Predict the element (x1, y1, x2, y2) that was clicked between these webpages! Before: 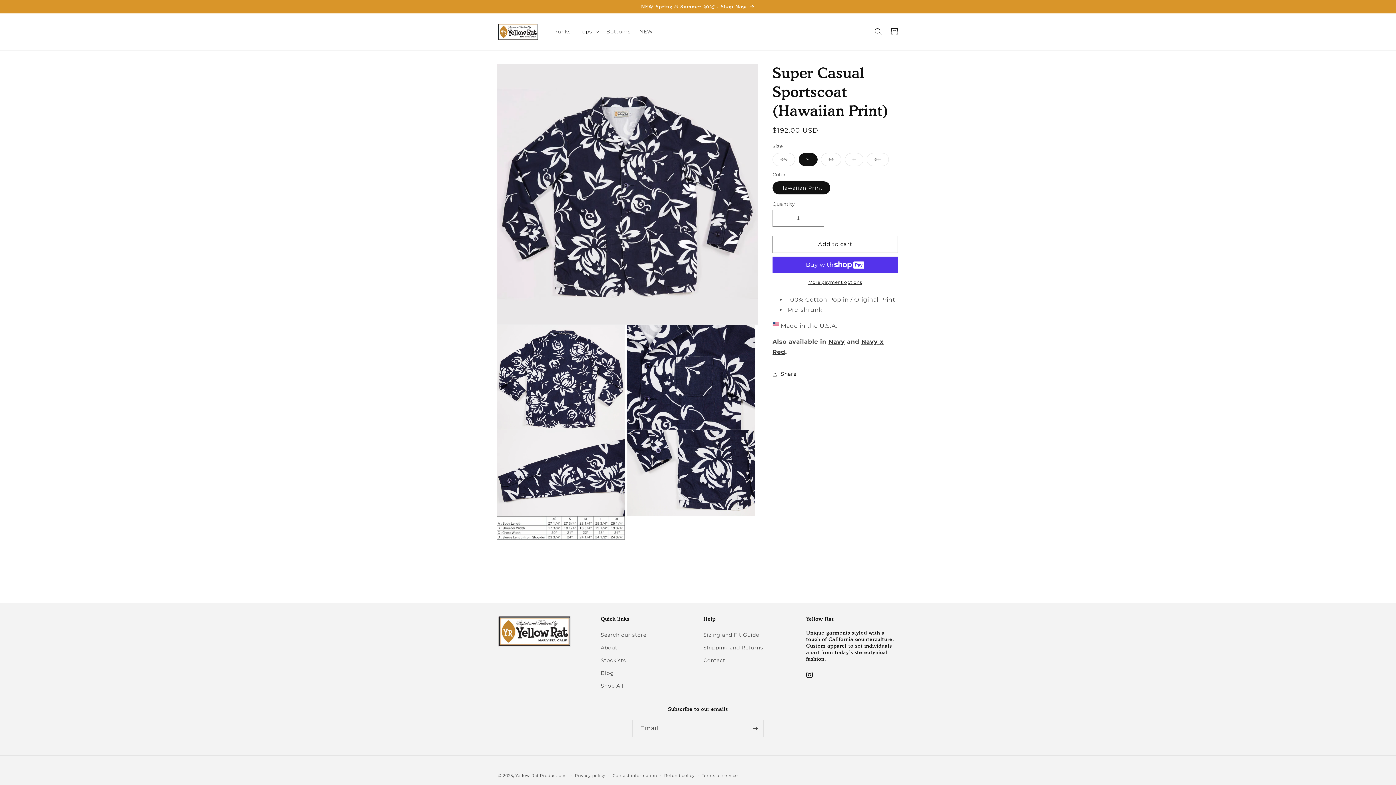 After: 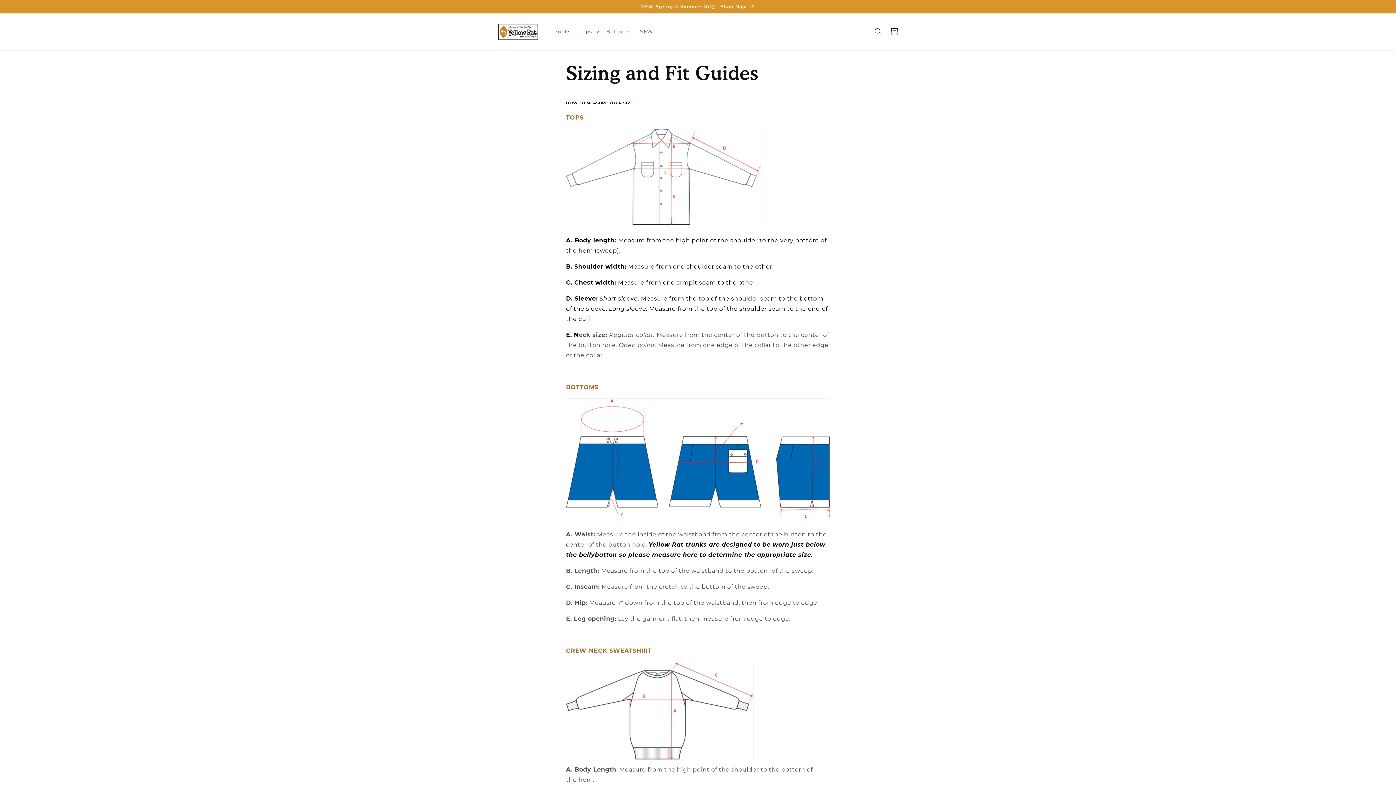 Action: bbox: (703, 630, 759, 641) label: Sizing and Fit Guide